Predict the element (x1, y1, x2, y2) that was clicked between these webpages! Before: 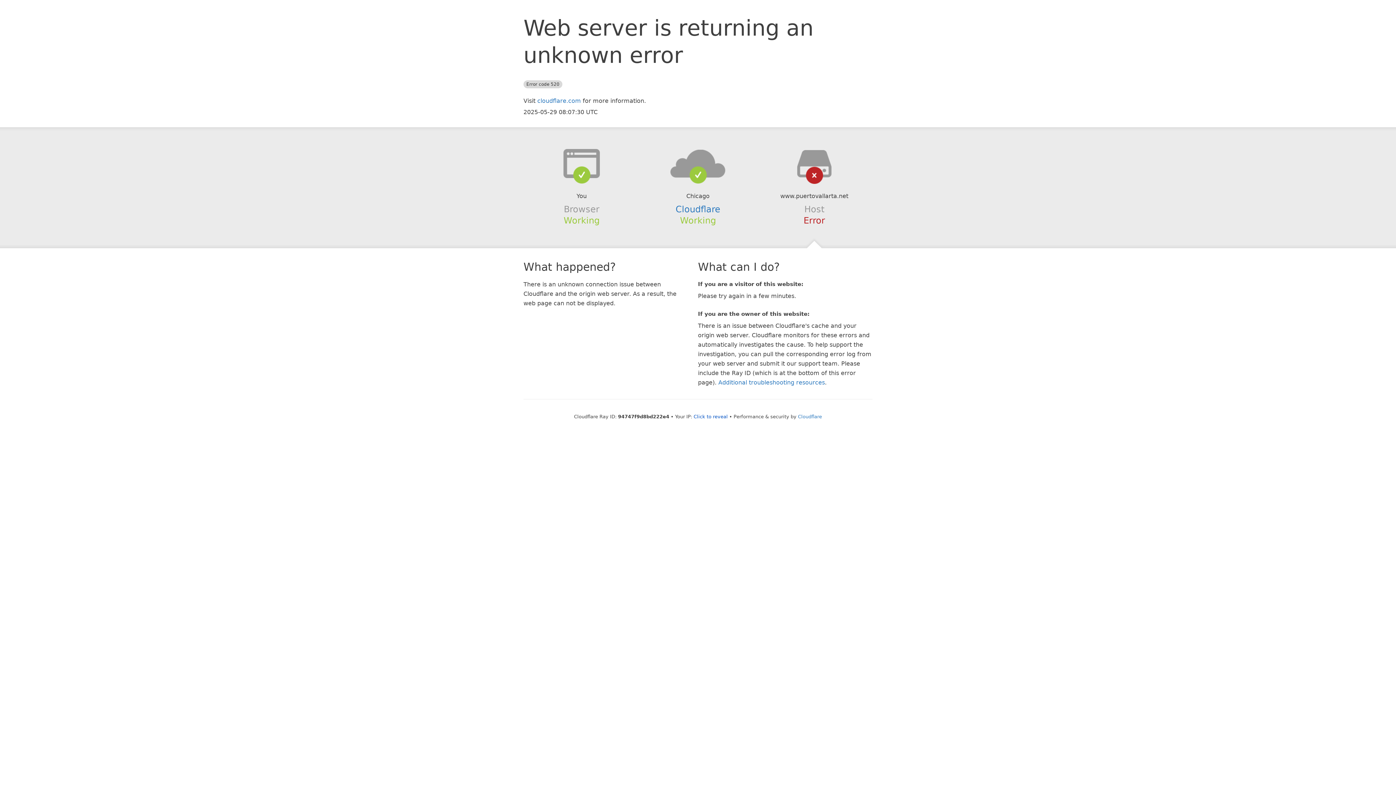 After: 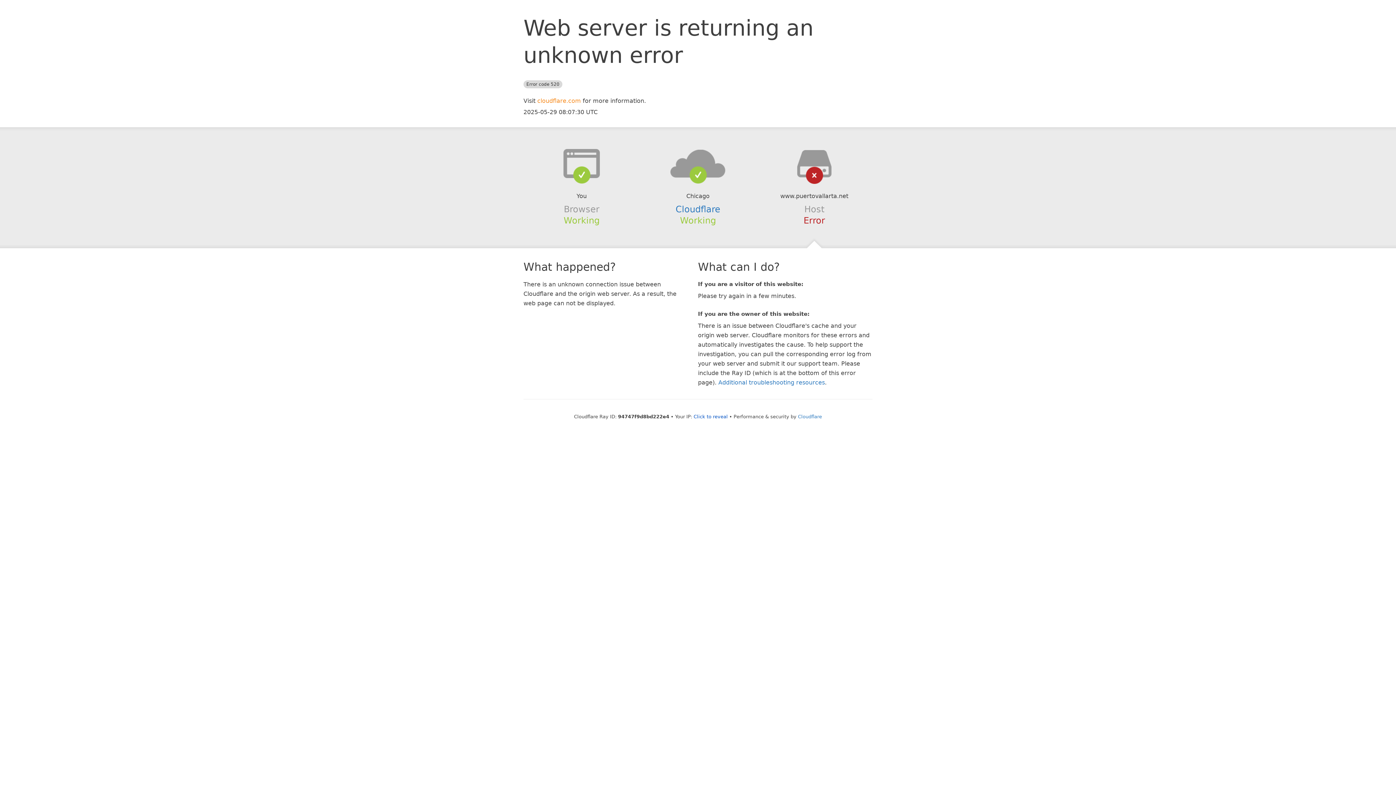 Action: bbox: (537, 97, 581, 104) label: cloudflare.com